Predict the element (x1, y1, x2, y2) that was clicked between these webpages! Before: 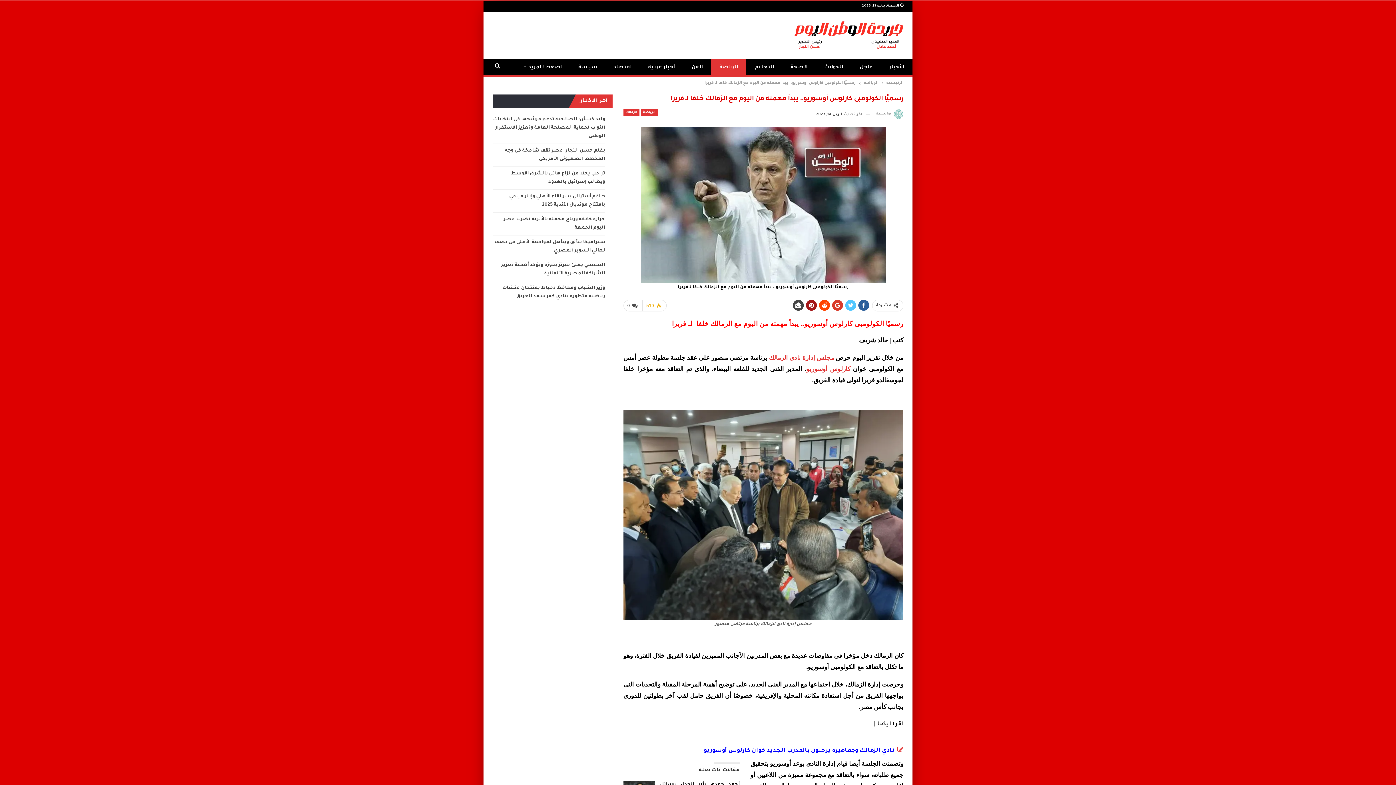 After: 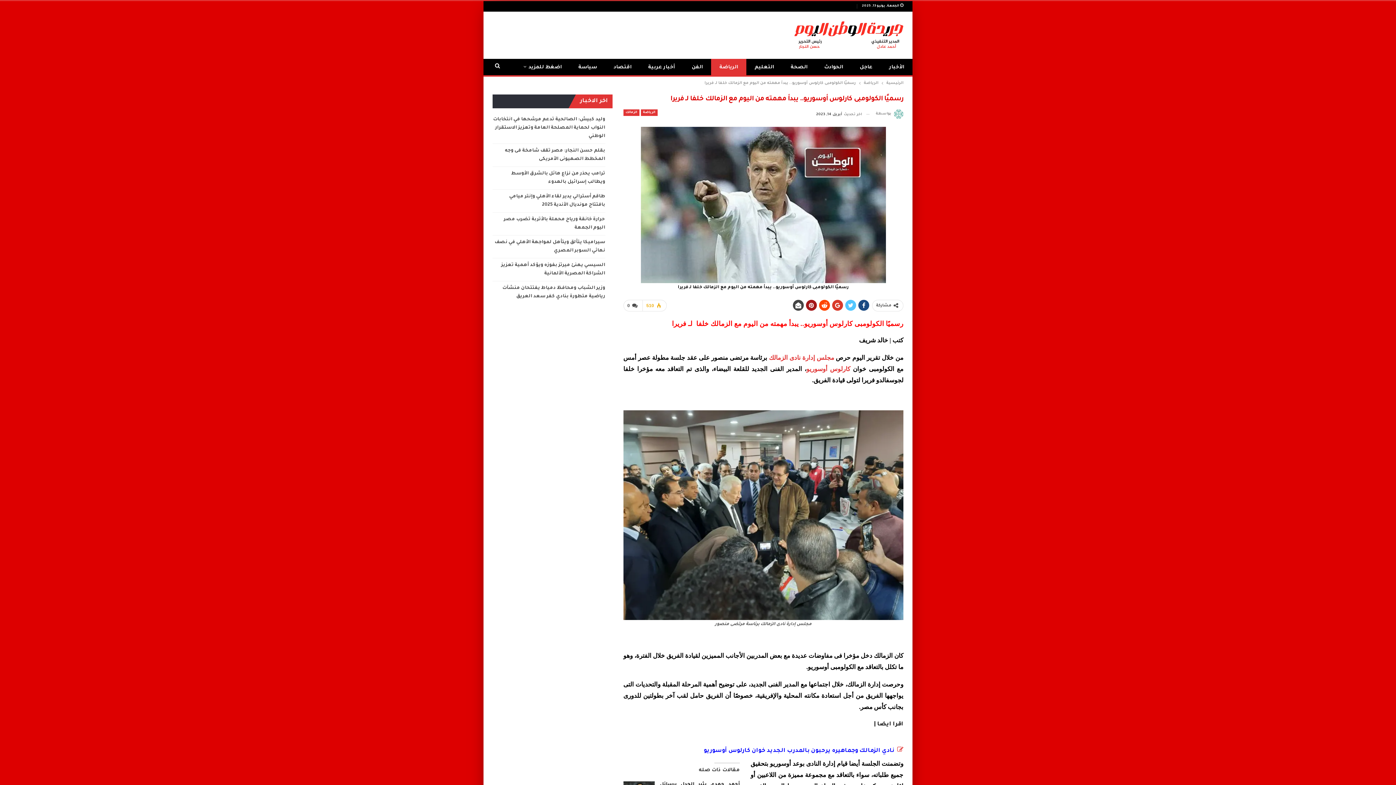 Action: bbox: (858, 299, 869, 310)